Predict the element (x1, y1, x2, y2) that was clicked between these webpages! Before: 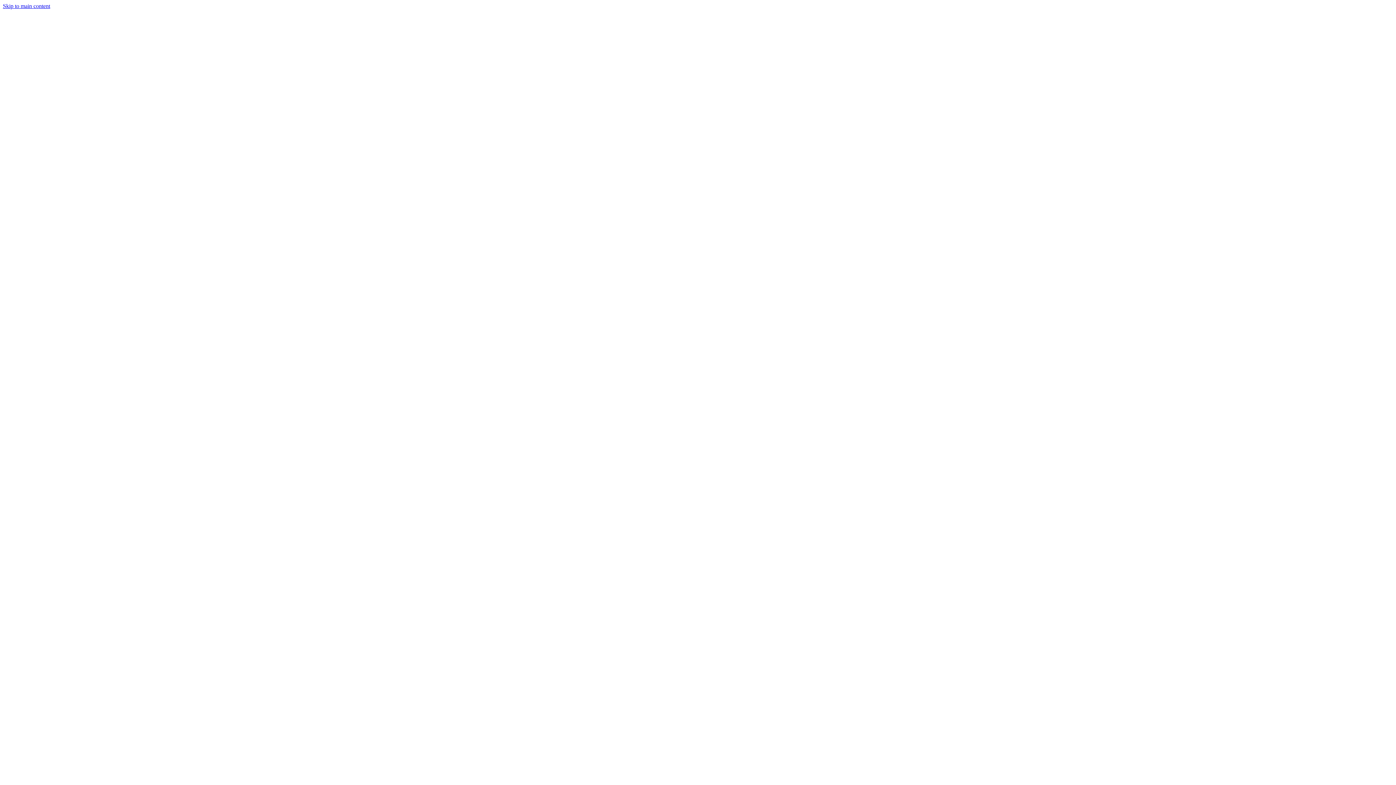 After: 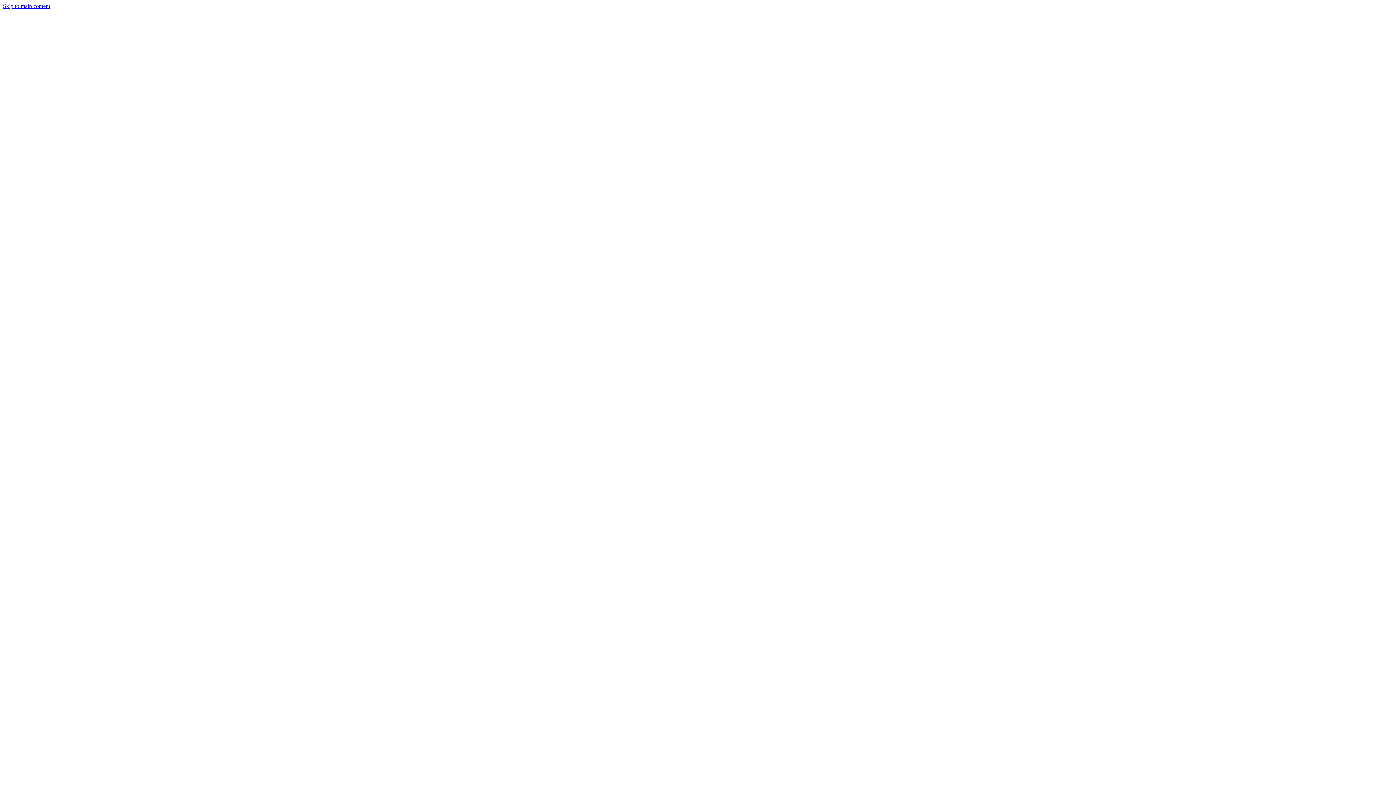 Action: bbox: (2, 231, 1393, 238)